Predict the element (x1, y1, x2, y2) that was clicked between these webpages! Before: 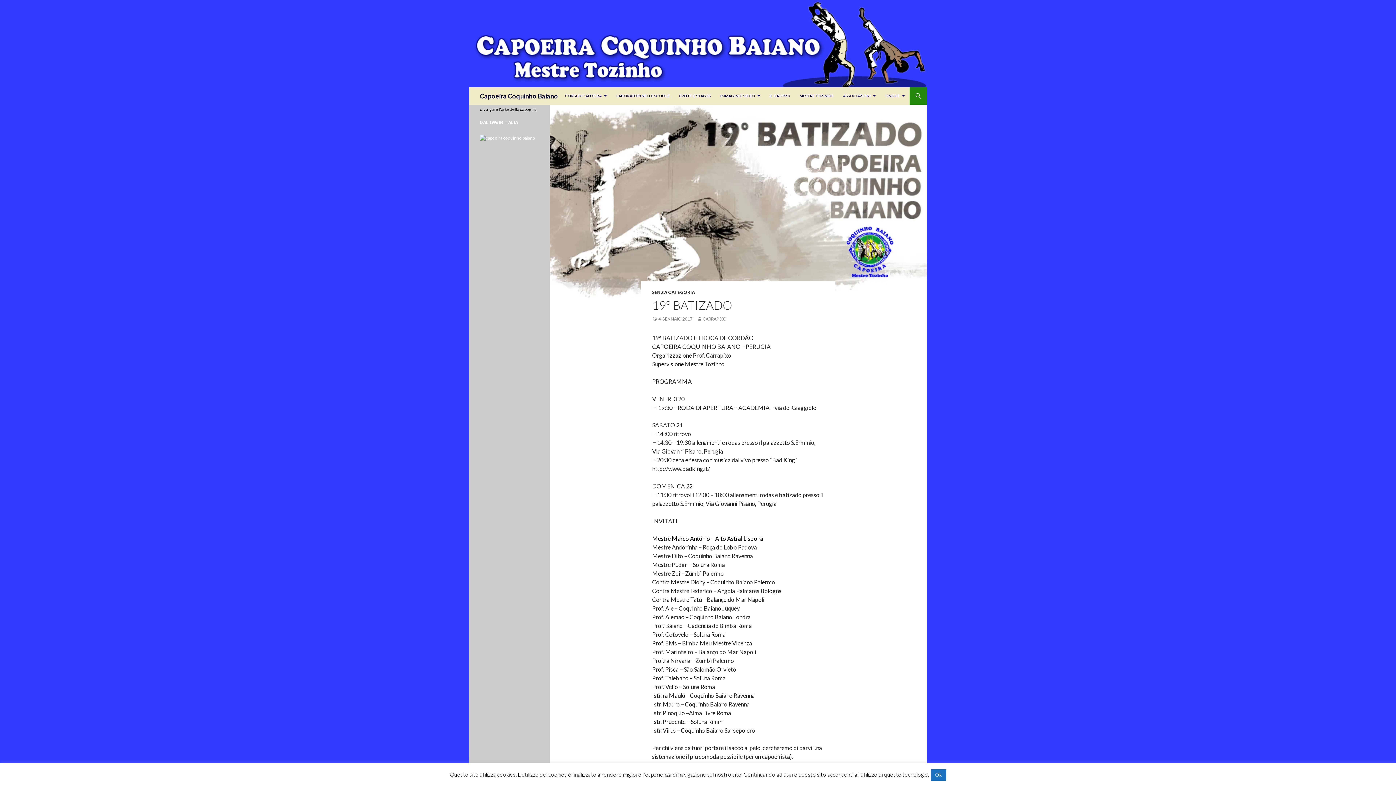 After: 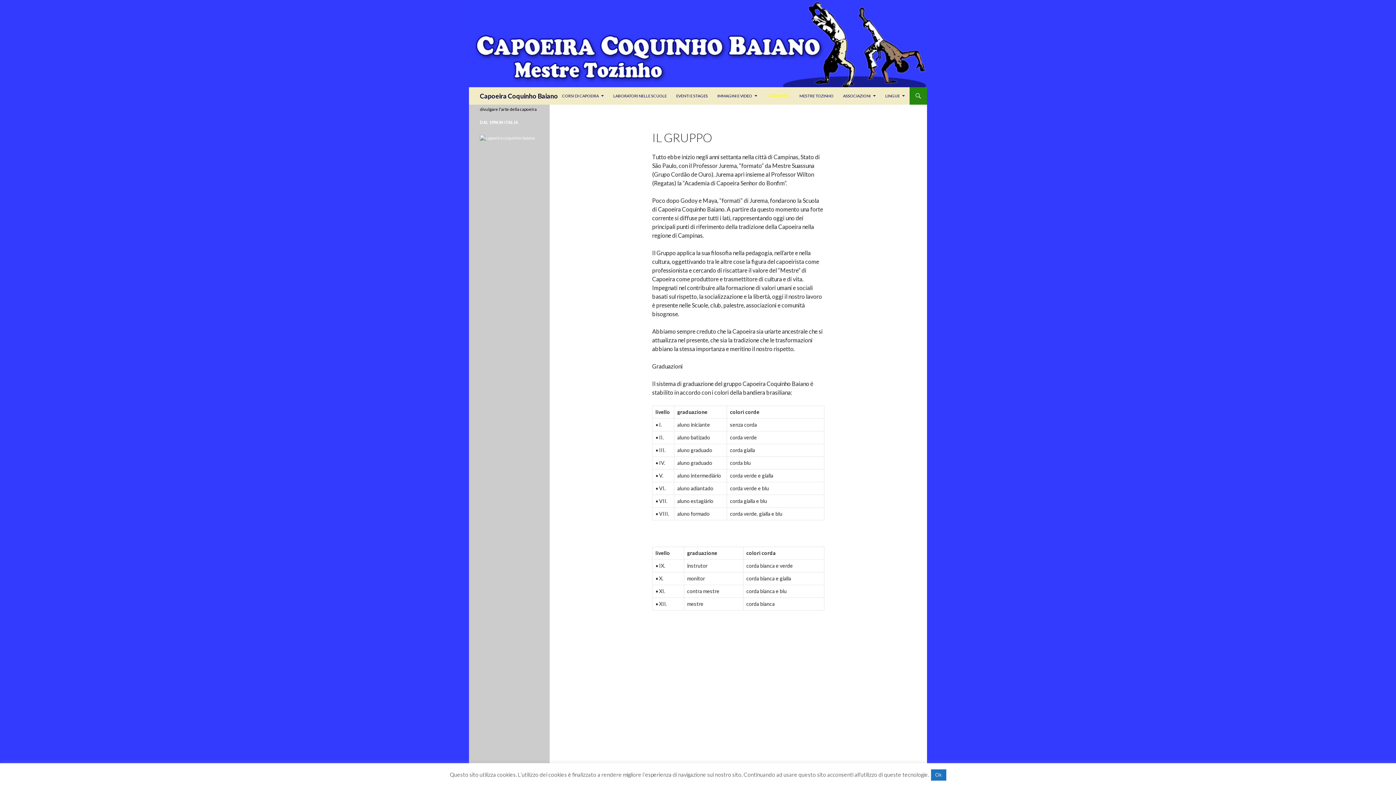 Action: bbox: (765, 87, 794, 104) label: IL GRUPPO